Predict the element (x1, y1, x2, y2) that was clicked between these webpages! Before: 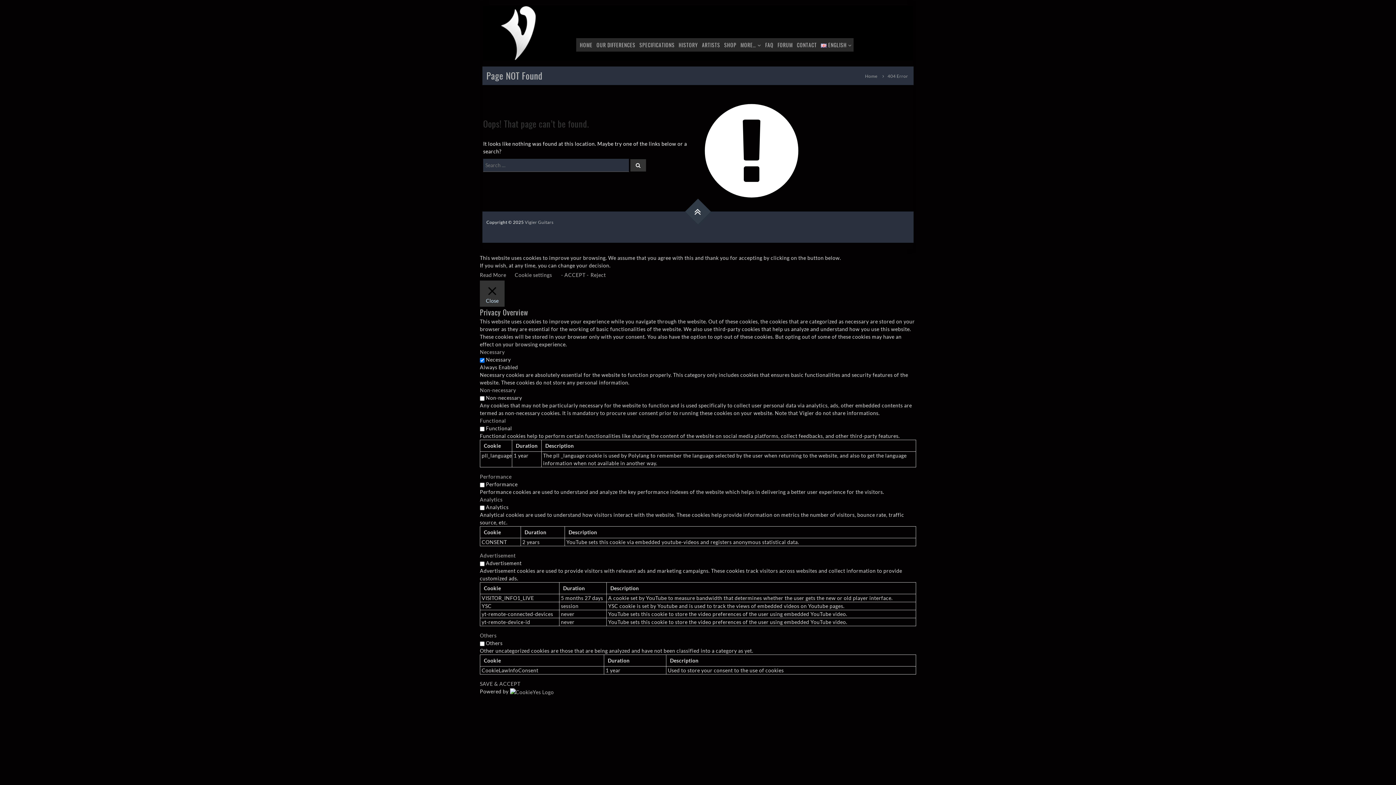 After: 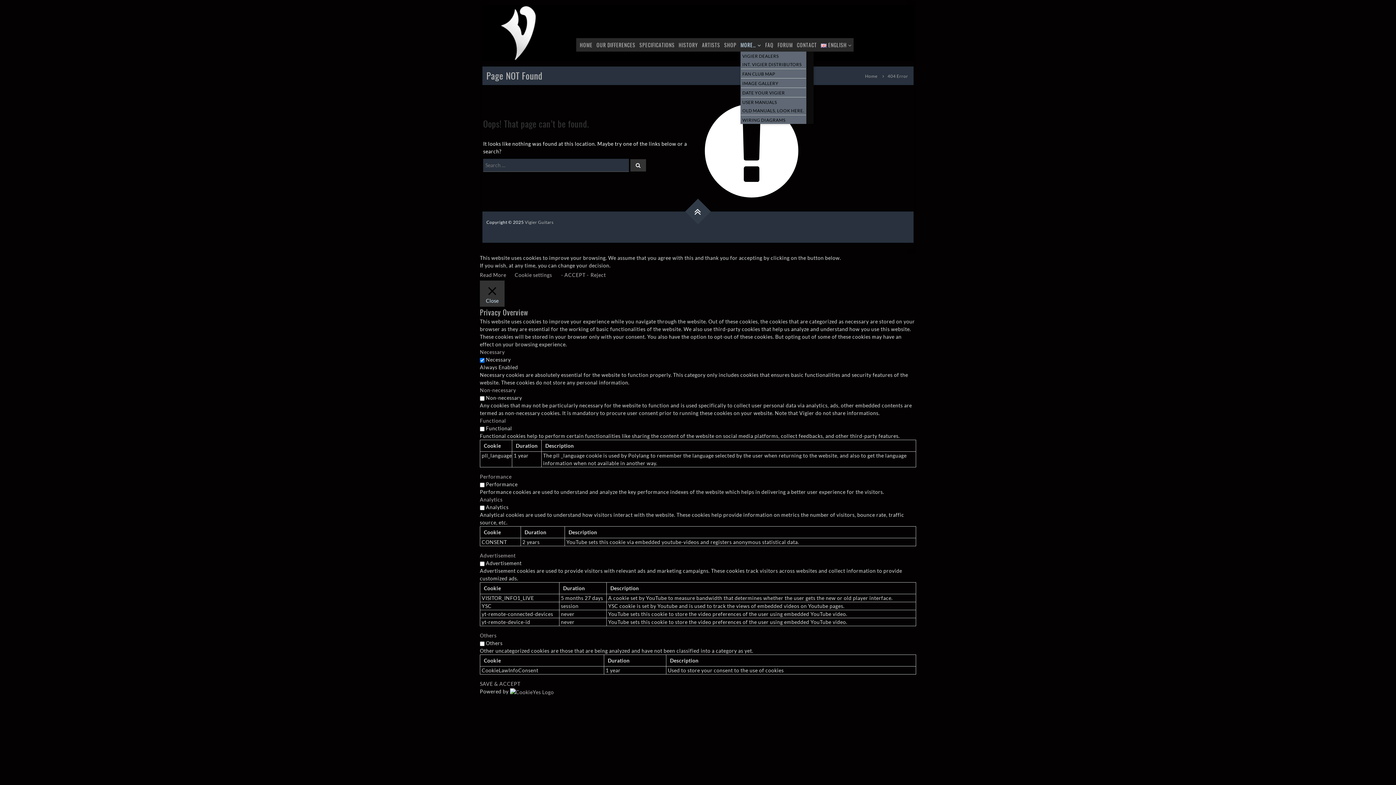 Action: label: MORE… bbox: (740, 40, 756, 48)